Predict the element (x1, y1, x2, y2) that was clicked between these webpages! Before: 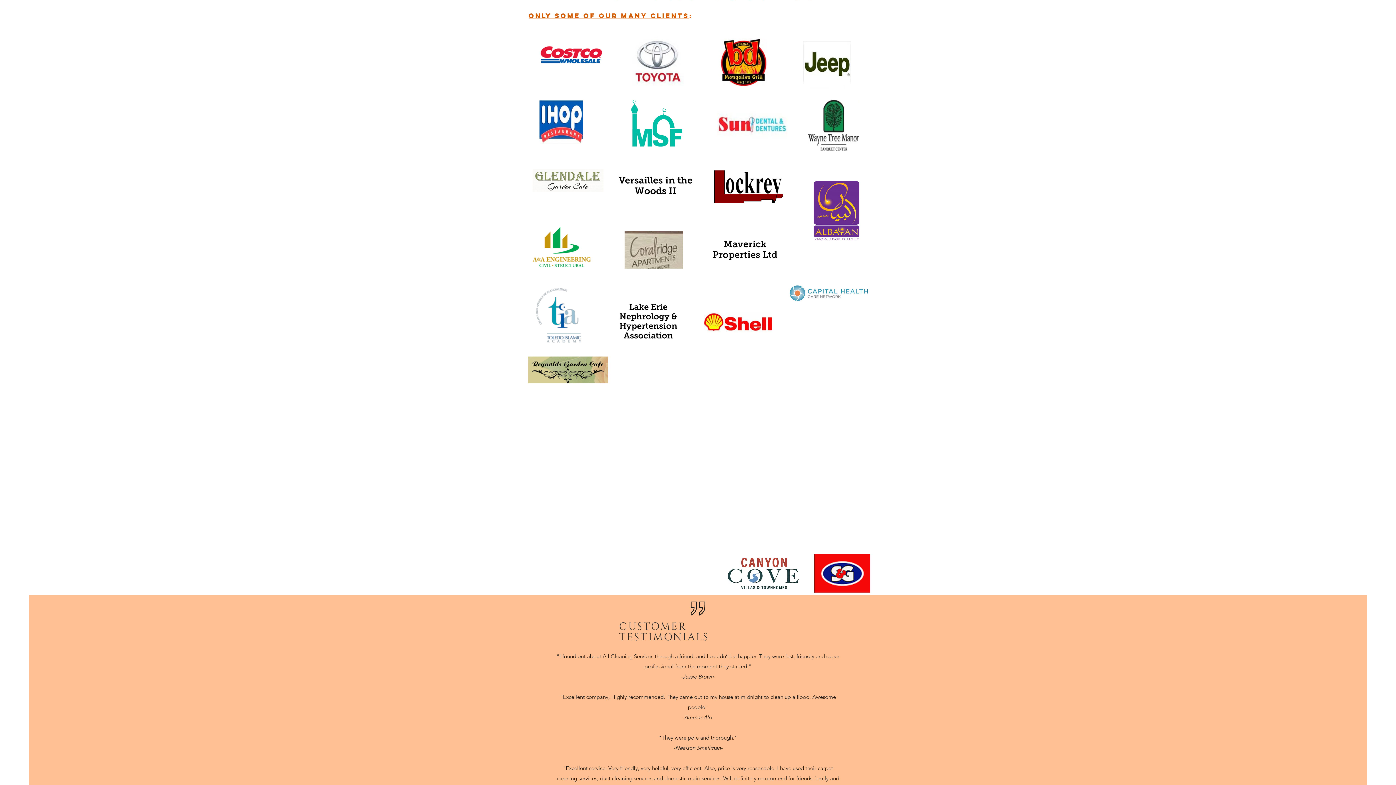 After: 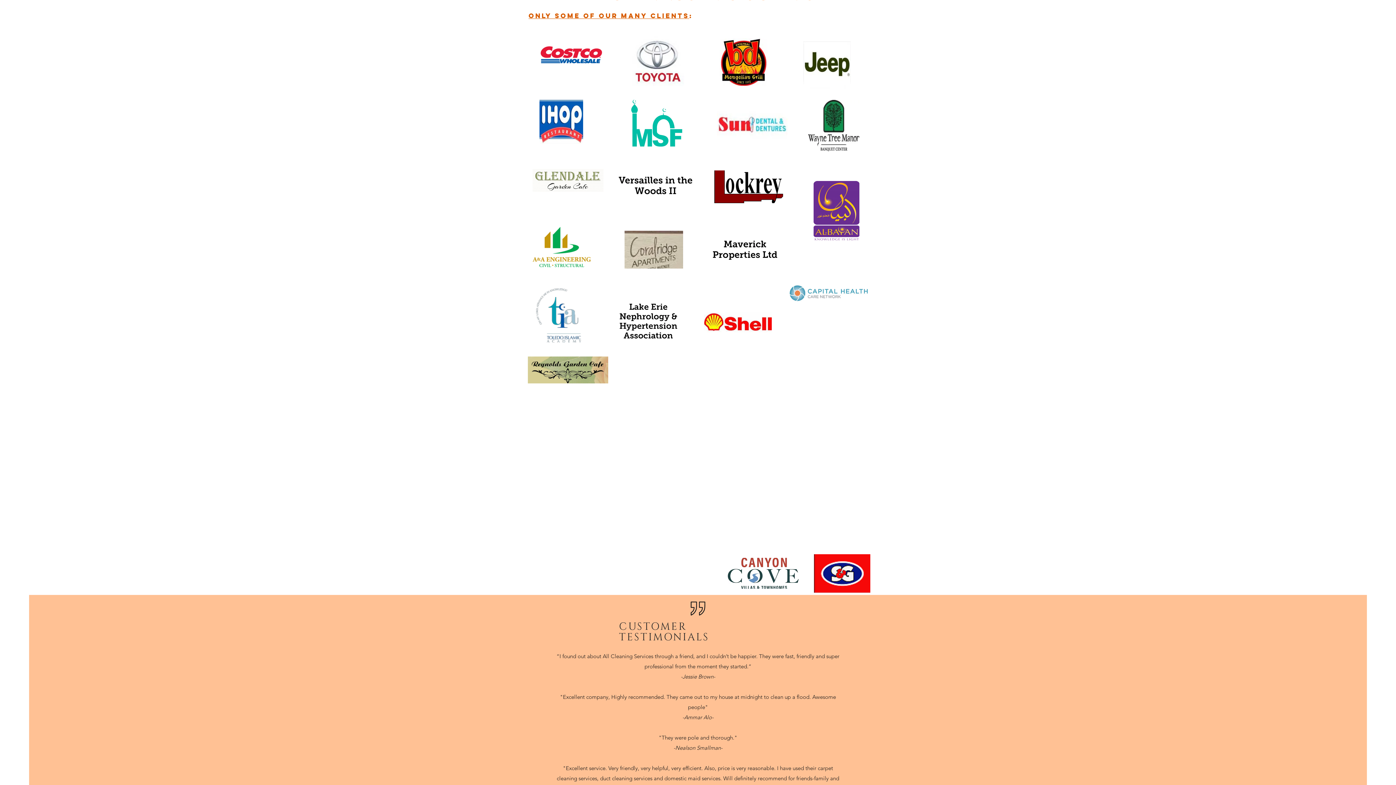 Action: label: Ammar Alo- bbox: (684, 714, 713, 721)